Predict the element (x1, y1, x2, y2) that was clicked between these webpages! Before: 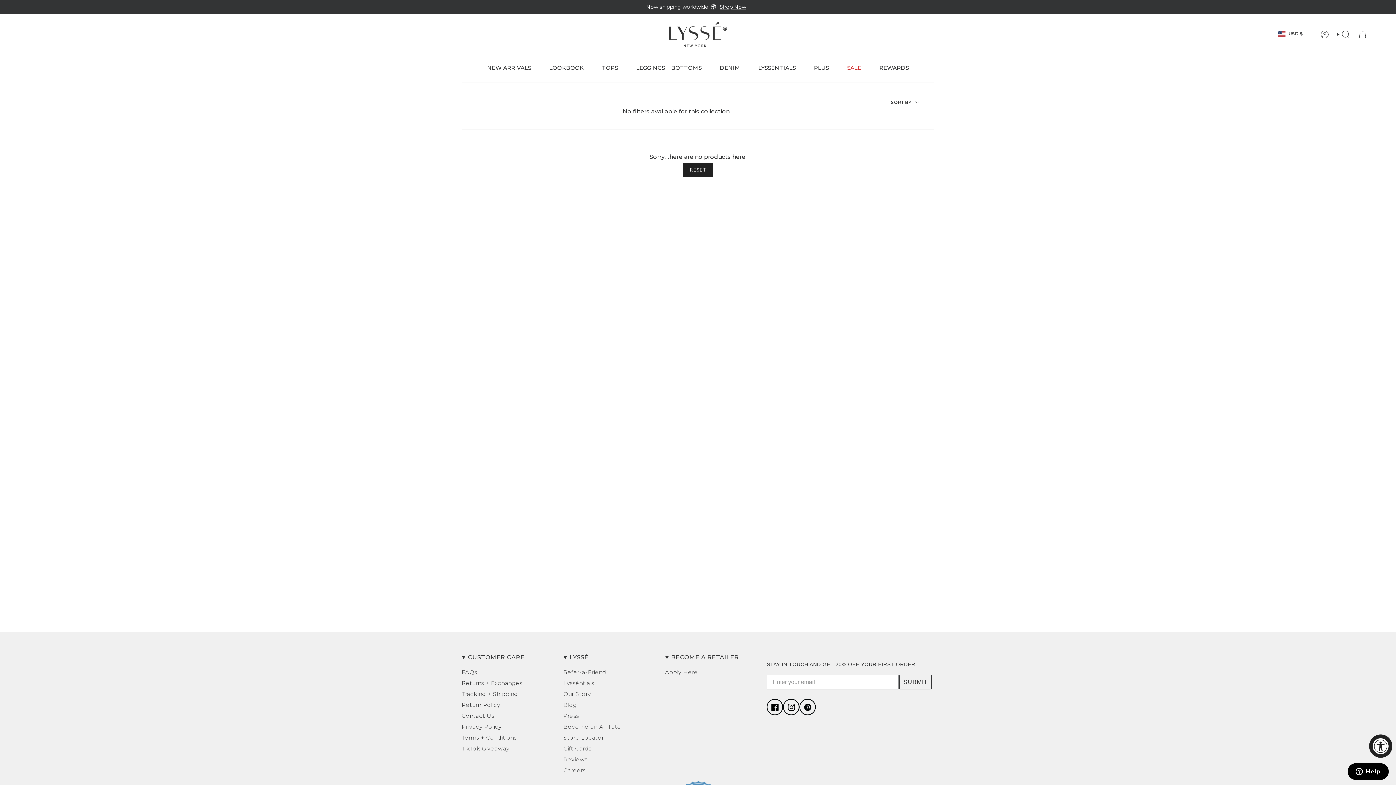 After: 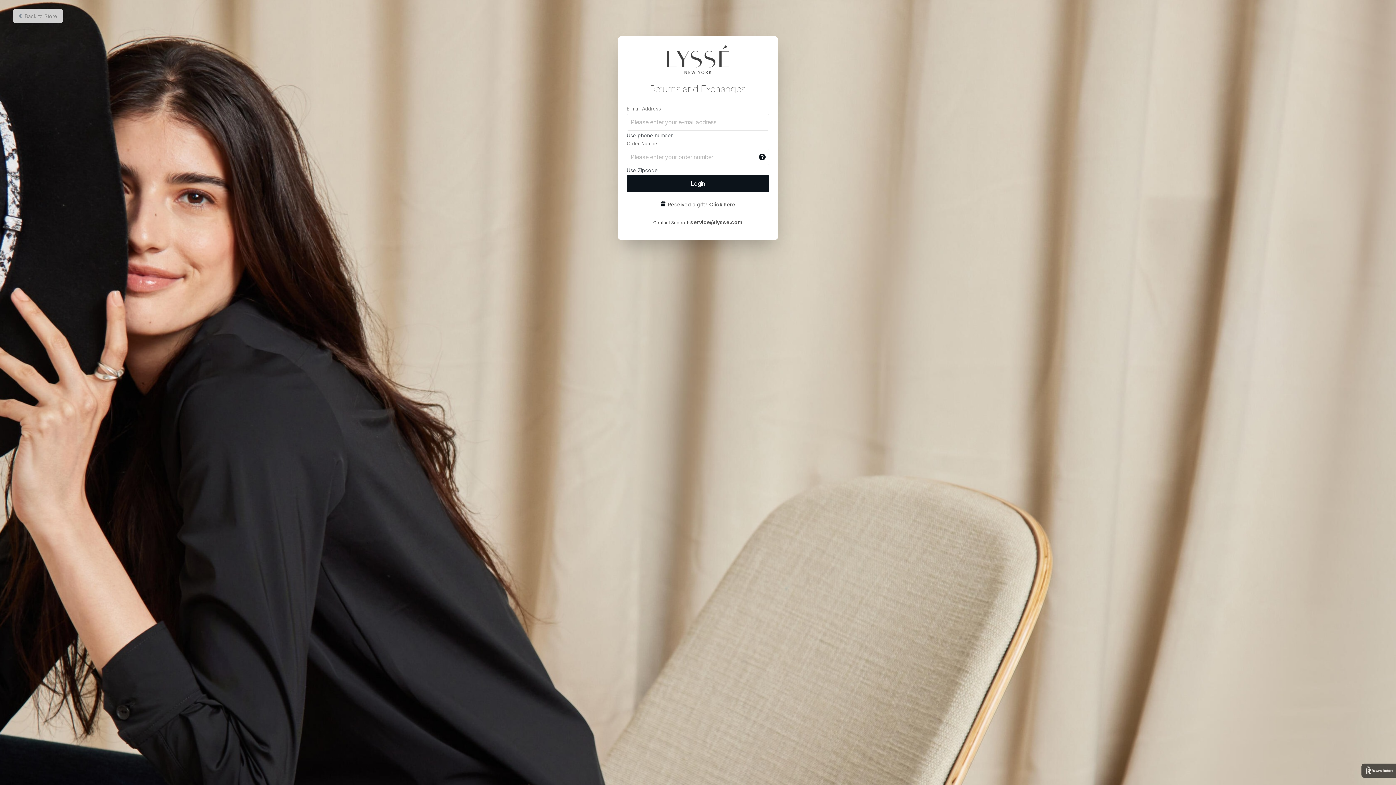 Action: label: Returns + Exchanges bbox: (461, 680, 522, 686)